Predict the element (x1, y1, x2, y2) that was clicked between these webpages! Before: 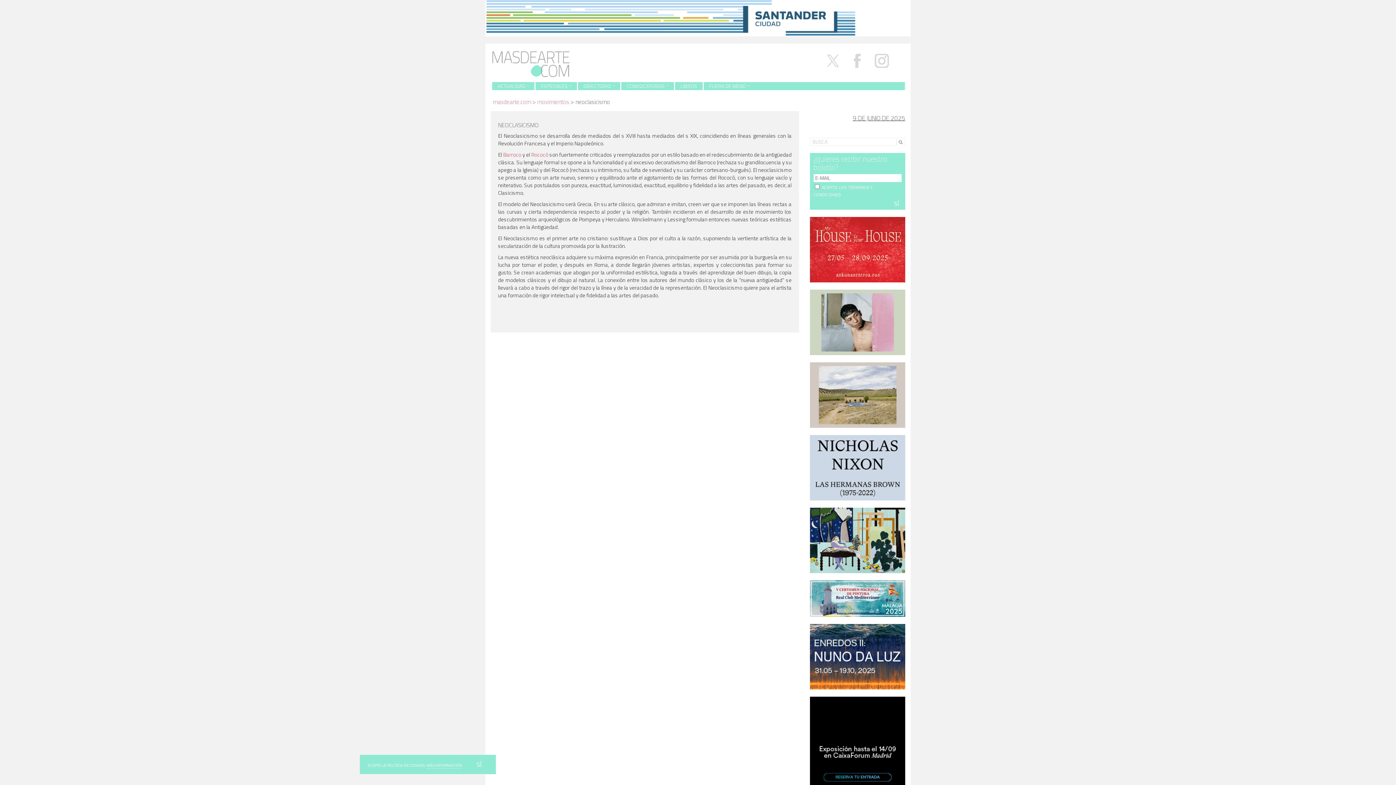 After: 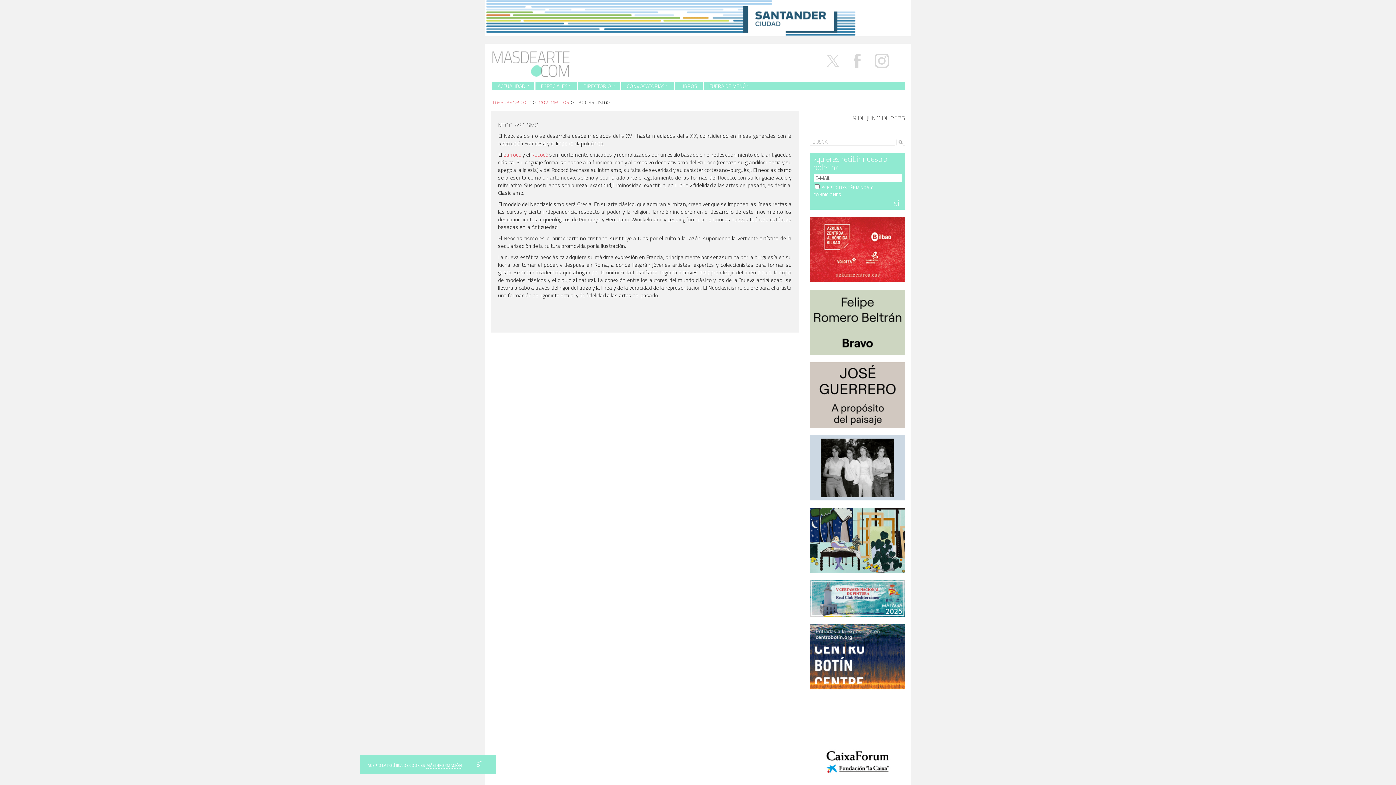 Action: bbox: (810, 463, 905, 471)